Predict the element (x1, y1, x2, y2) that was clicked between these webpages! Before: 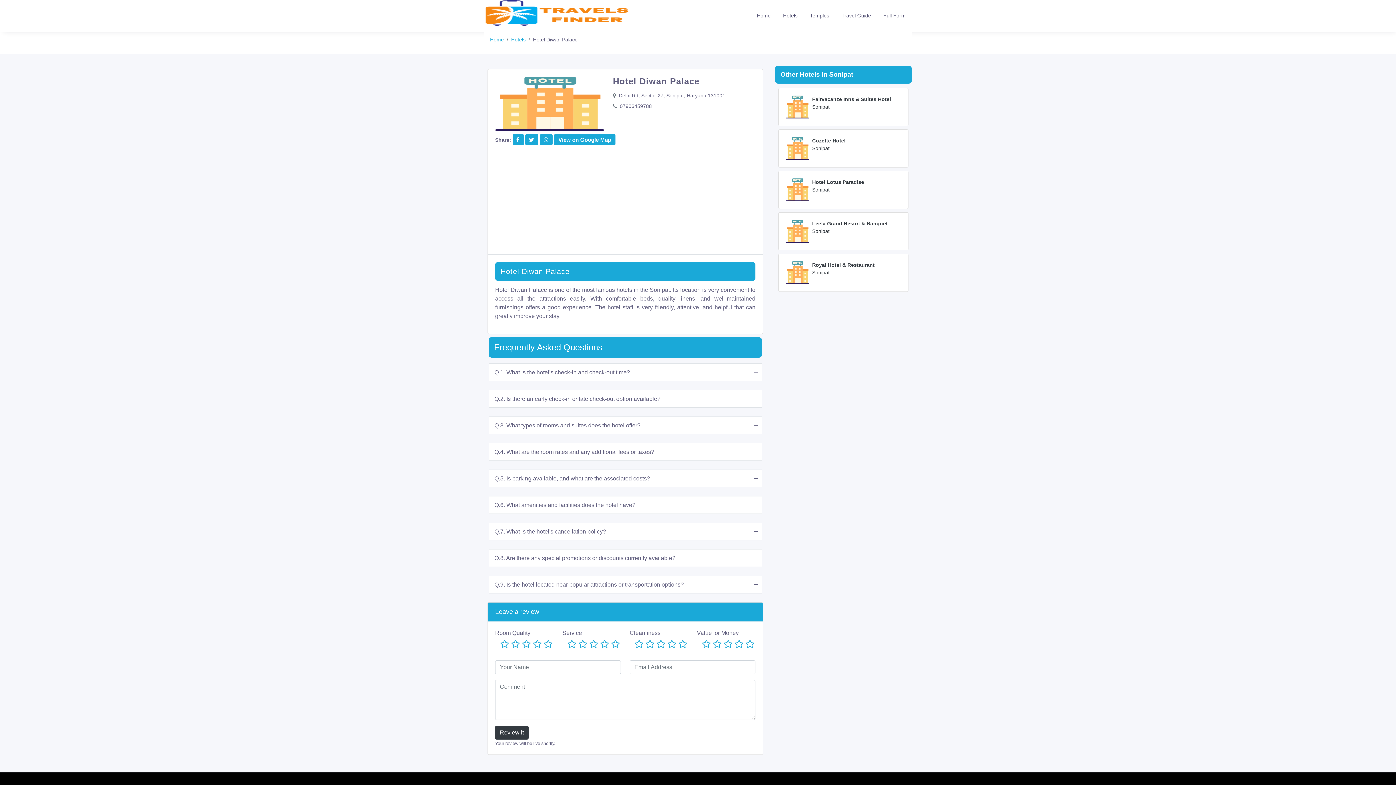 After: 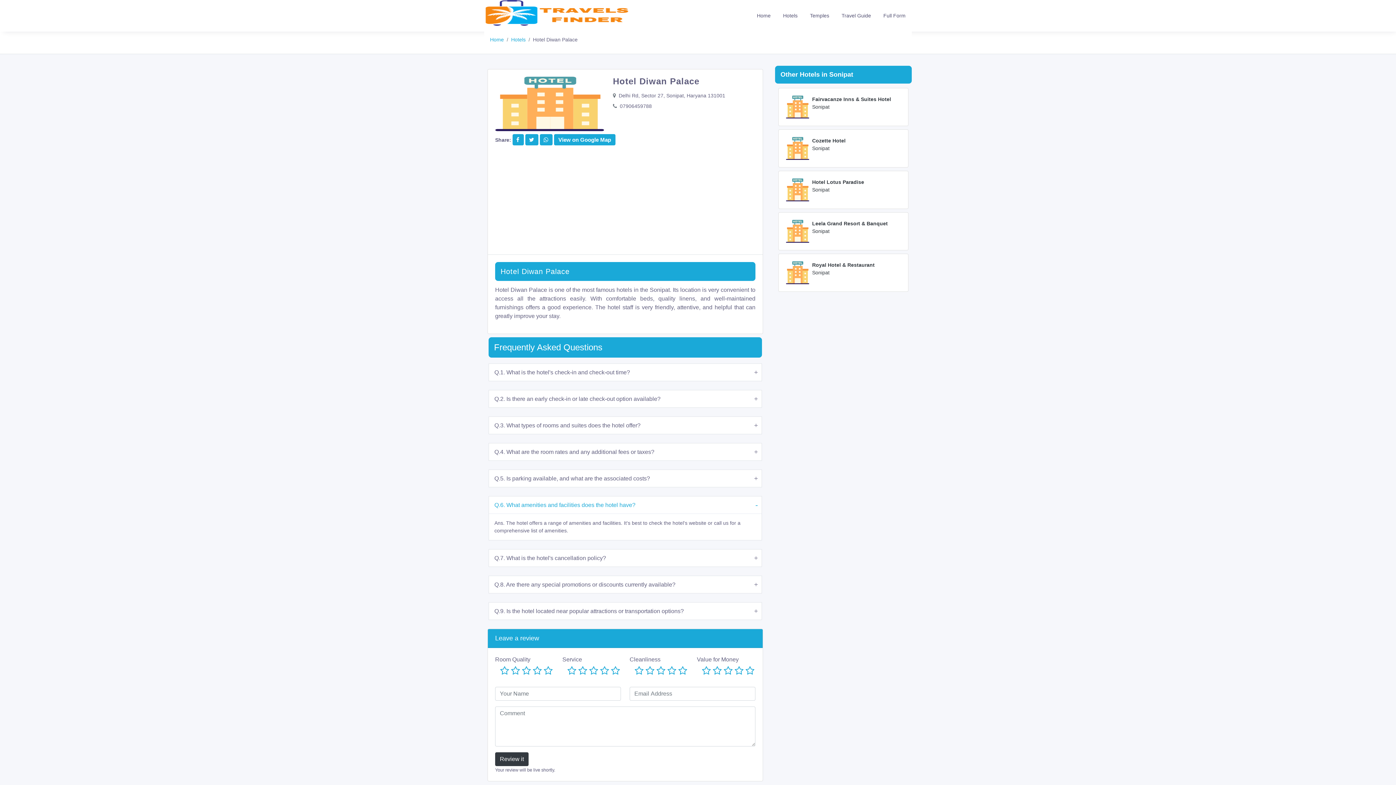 Action: bbox: (489, 496, 761, 513) label: Q.6. What amenities and facilities does the hotel have?